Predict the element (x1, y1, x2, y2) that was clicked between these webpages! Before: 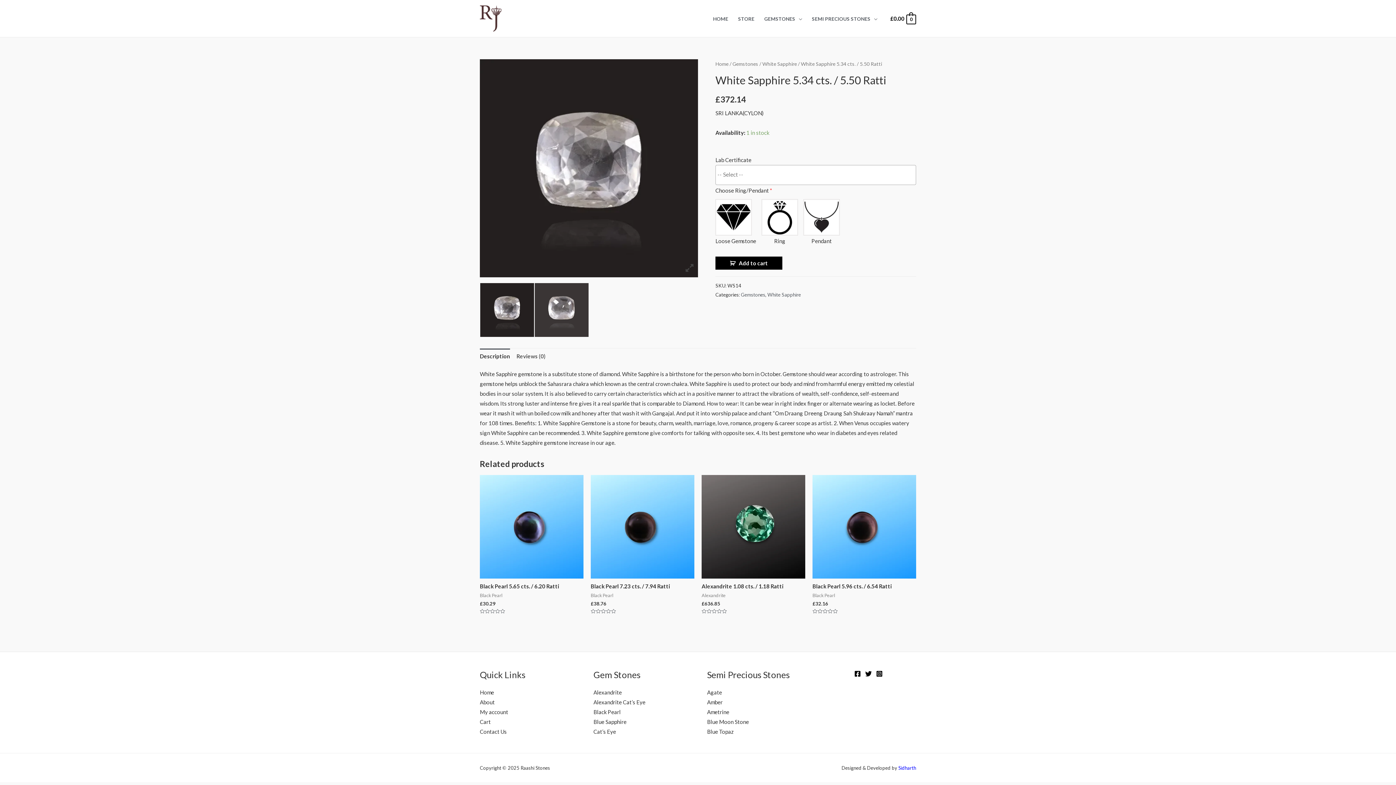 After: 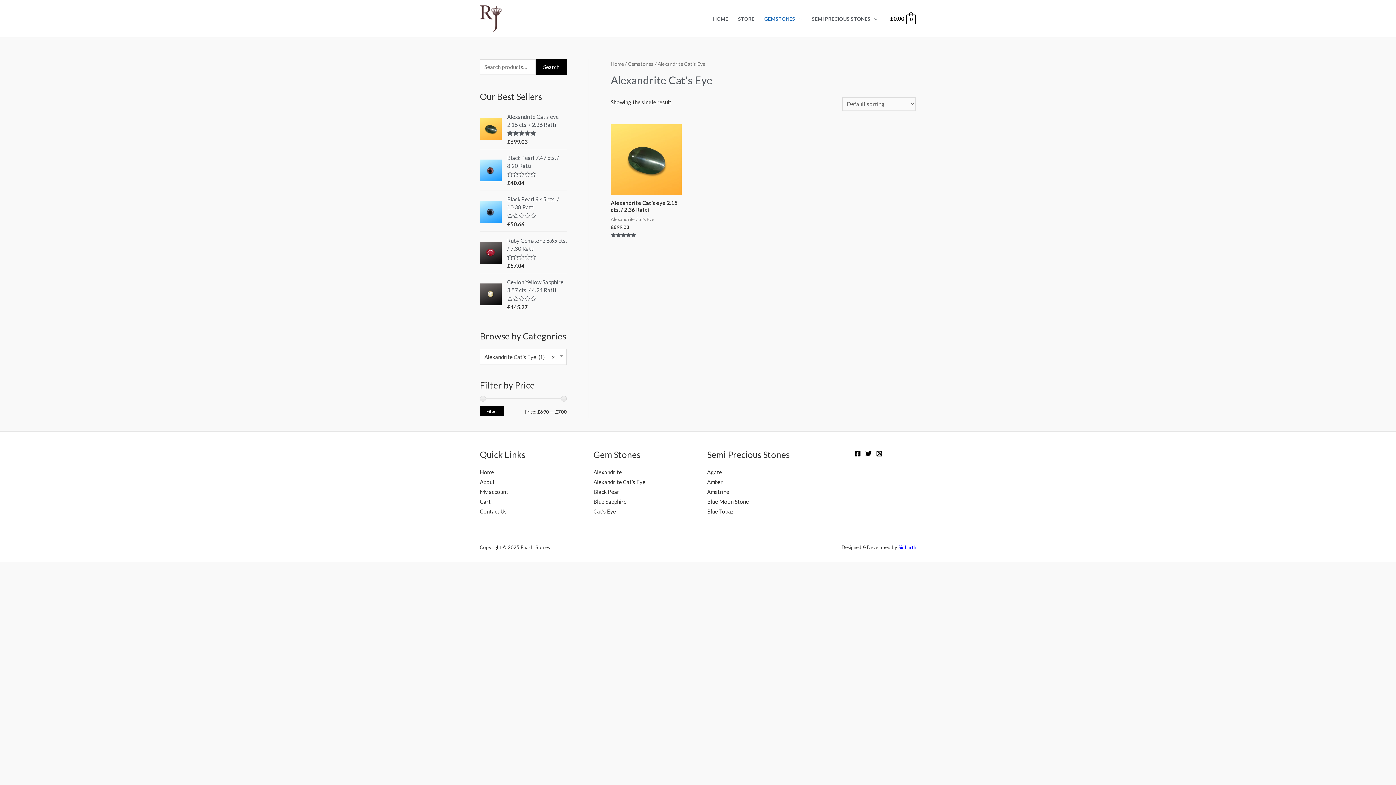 Action: label: Alexandrite Cat’s Eye bbox: (593, 699, 645, 705)